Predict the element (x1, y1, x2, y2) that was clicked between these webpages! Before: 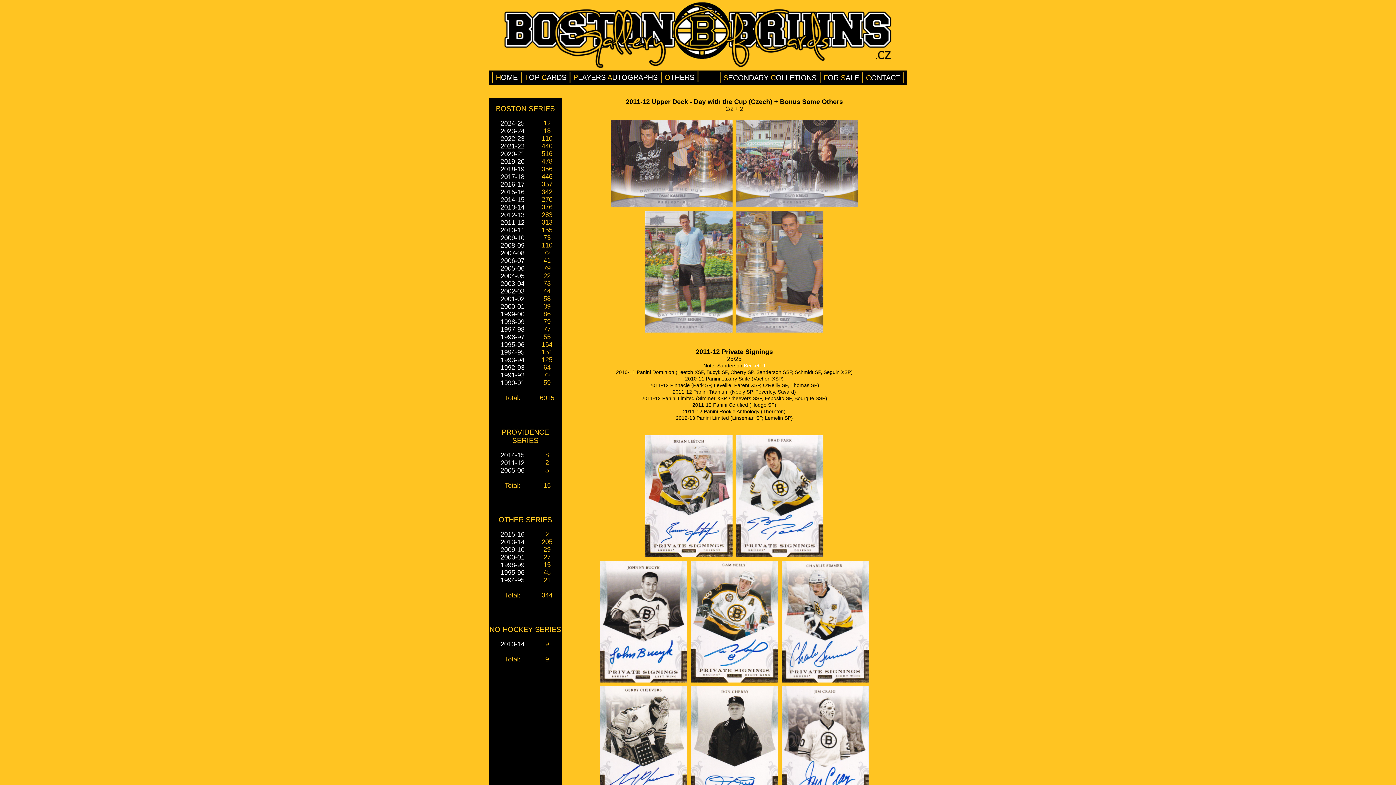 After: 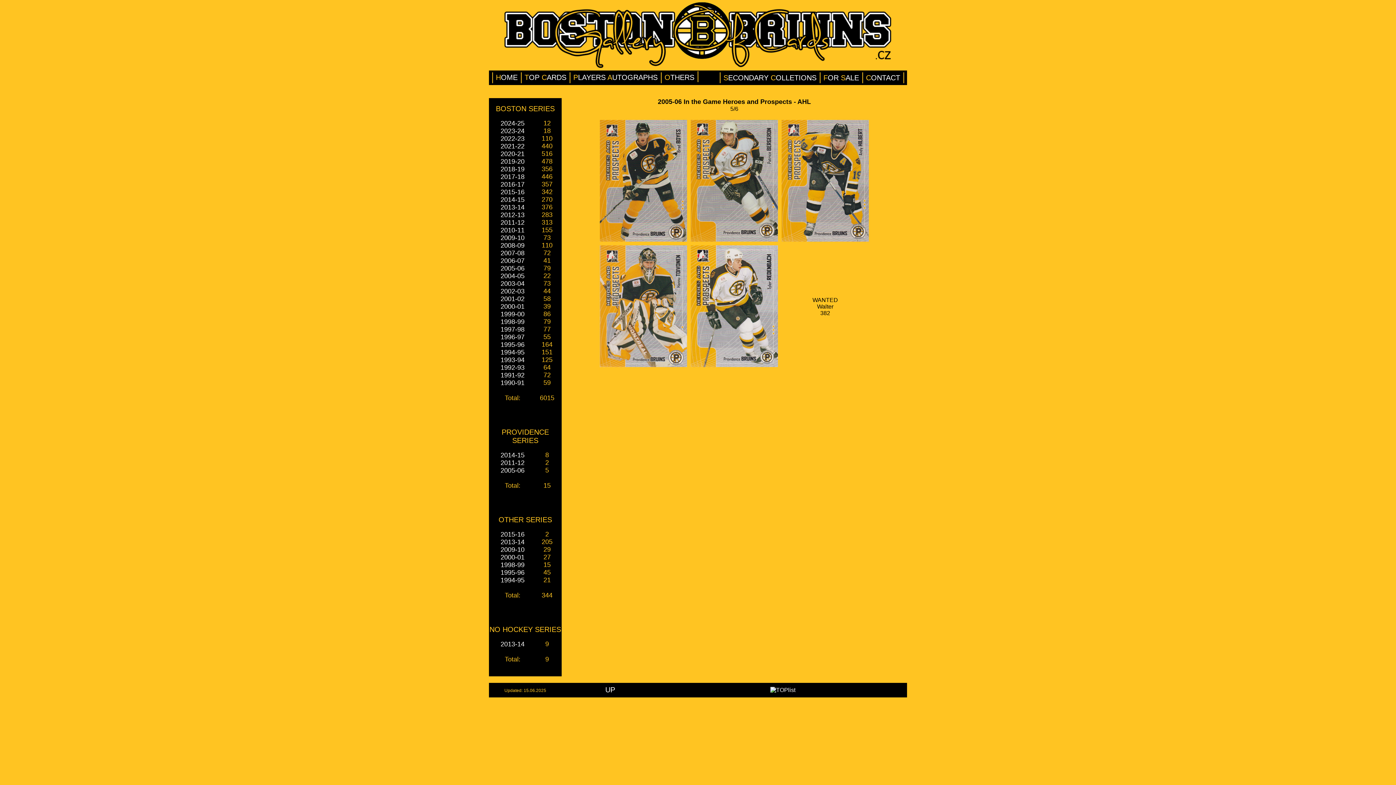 Action: bbox: (500, 467, 524, 473) label: 2005-06